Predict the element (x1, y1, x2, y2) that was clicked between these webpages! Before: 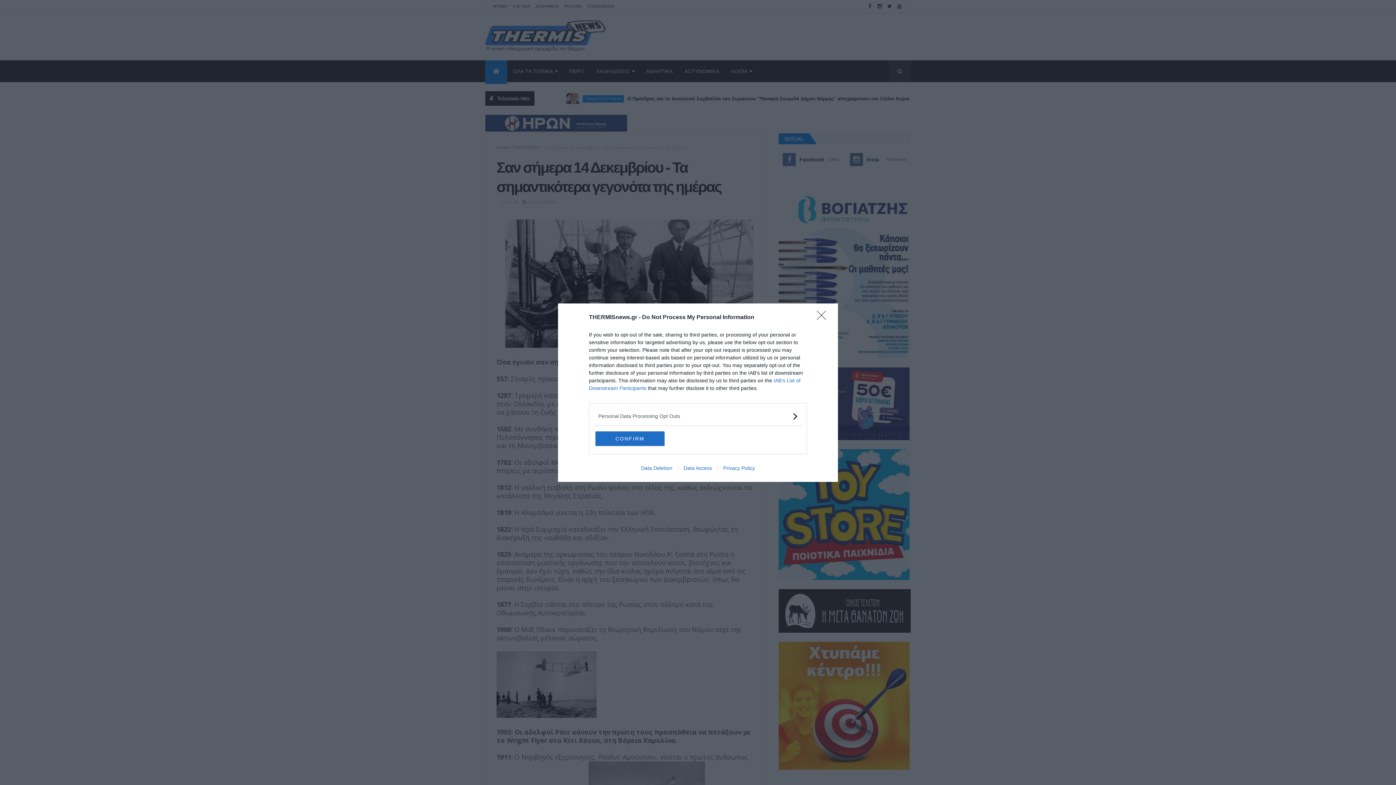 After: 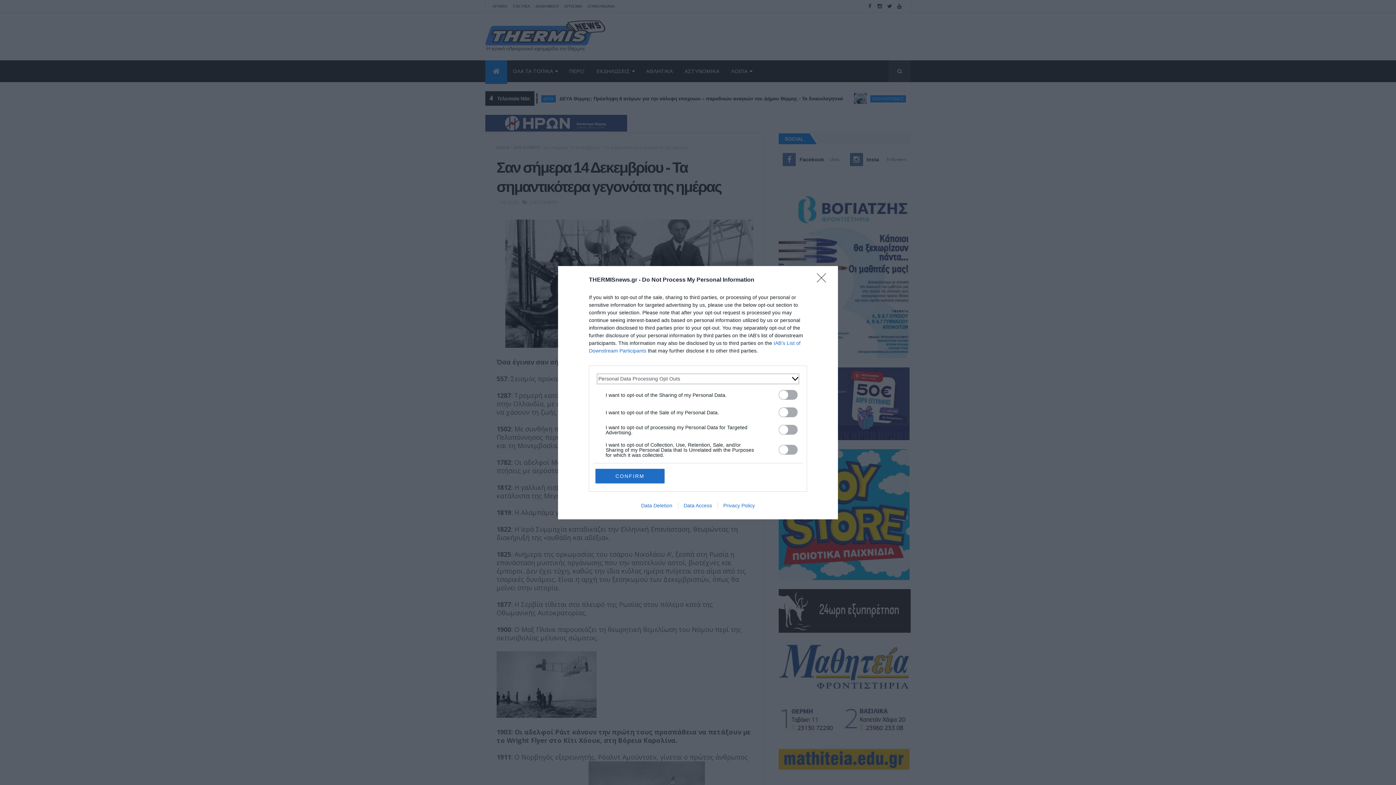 Action: bbox: (598, 412, 797, 420) label: Opt-Outs